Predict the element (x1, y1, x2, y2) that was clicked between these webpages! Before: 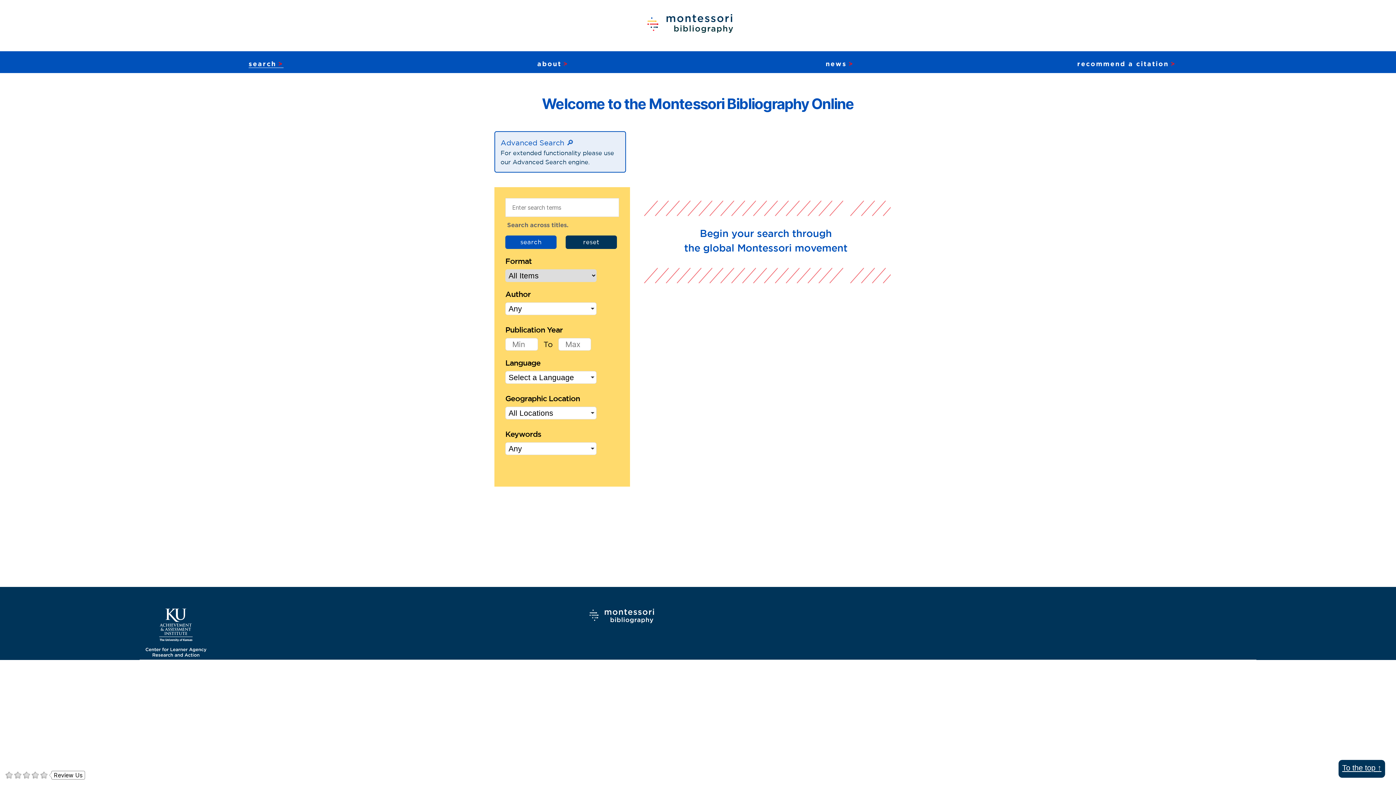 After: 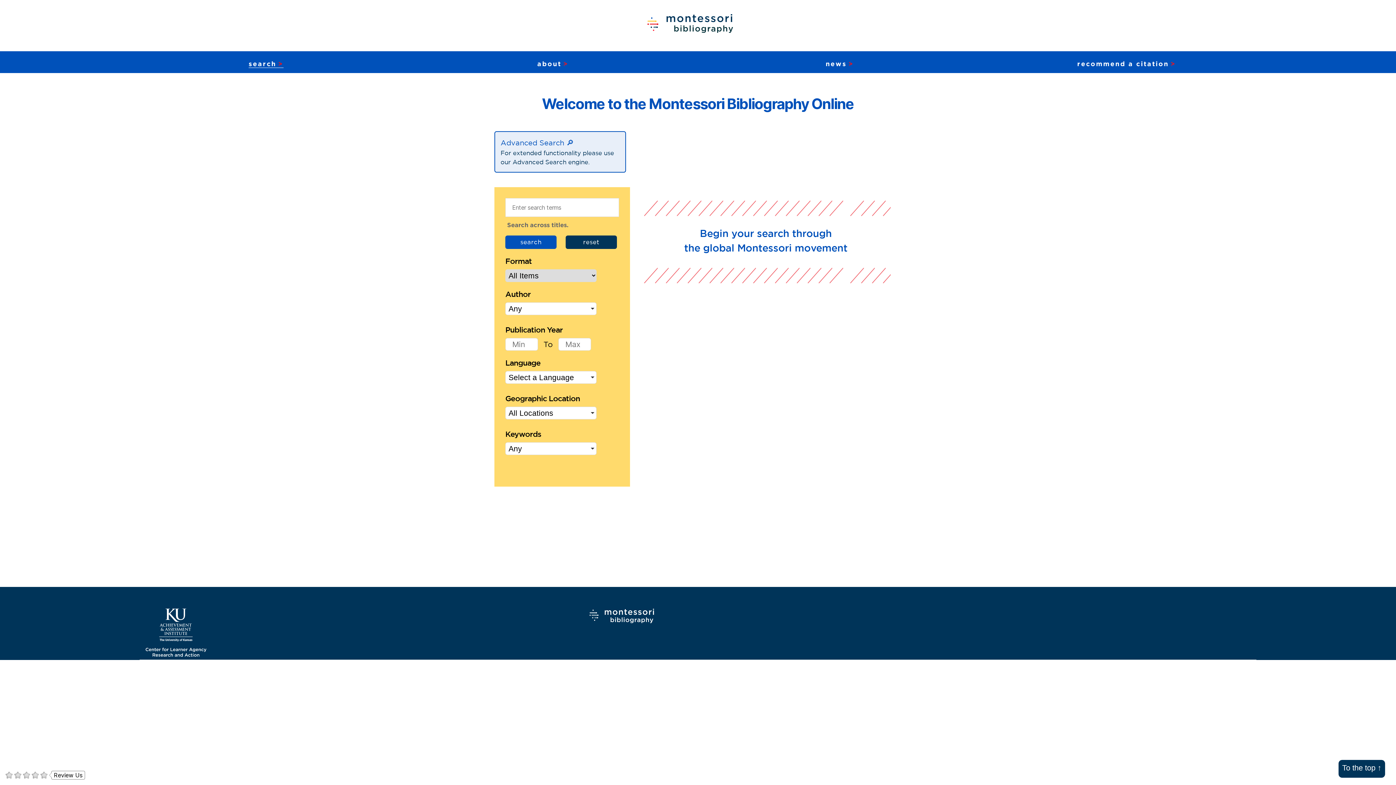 Action: bbox: (1342, 764, 1381, 772) label: To the top ↑
